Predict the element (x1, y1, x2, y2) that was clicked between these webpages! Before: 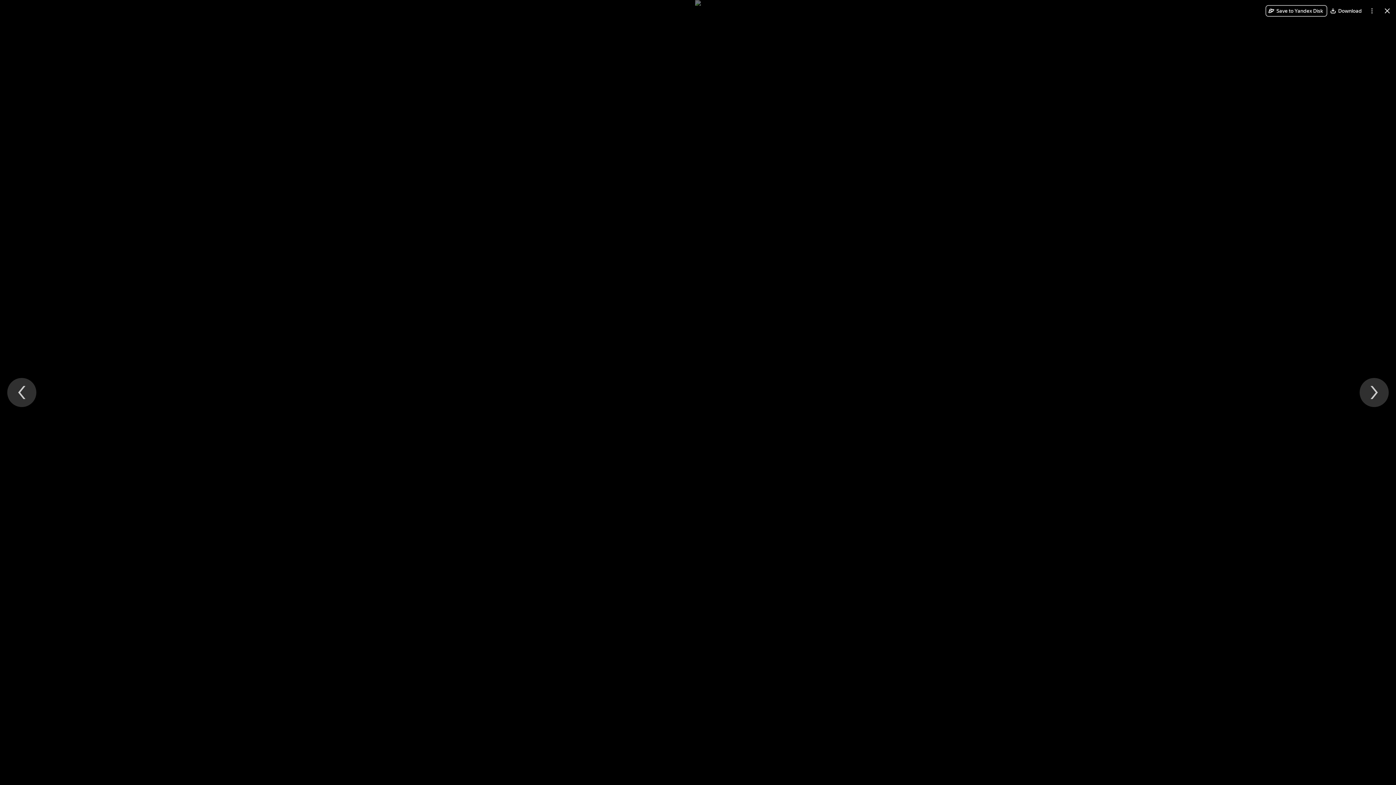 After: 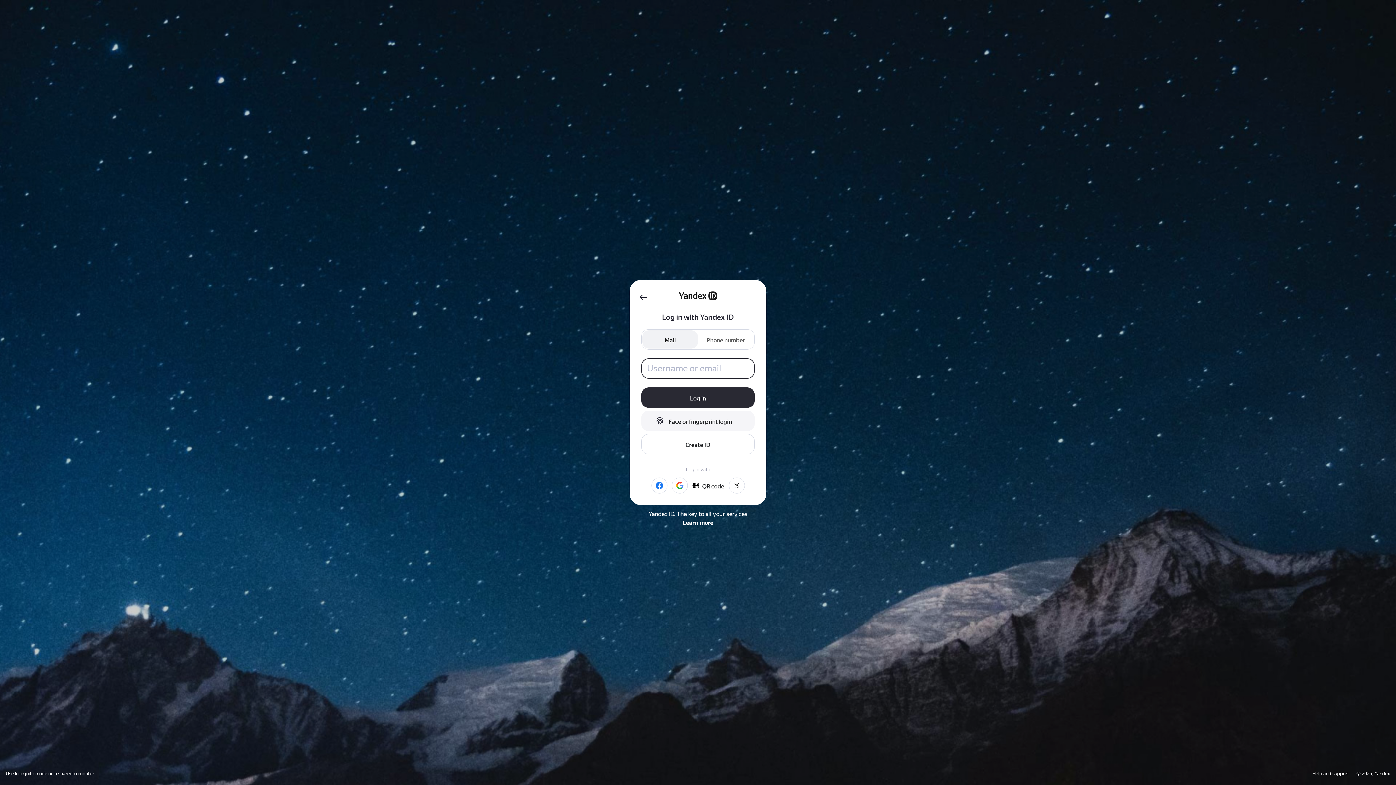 Action: label: Save to Yandex Disk bbox: (1265, 5, 1327, 16)